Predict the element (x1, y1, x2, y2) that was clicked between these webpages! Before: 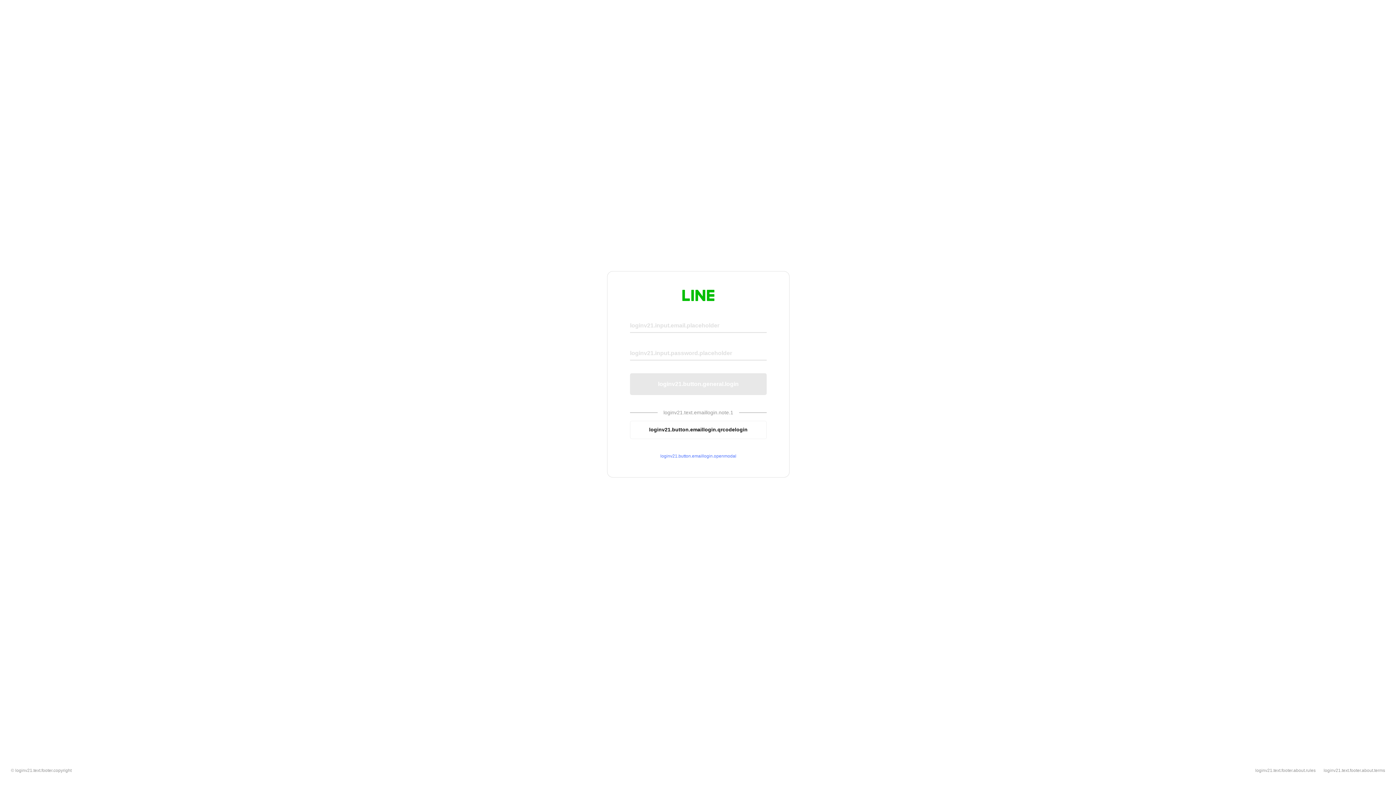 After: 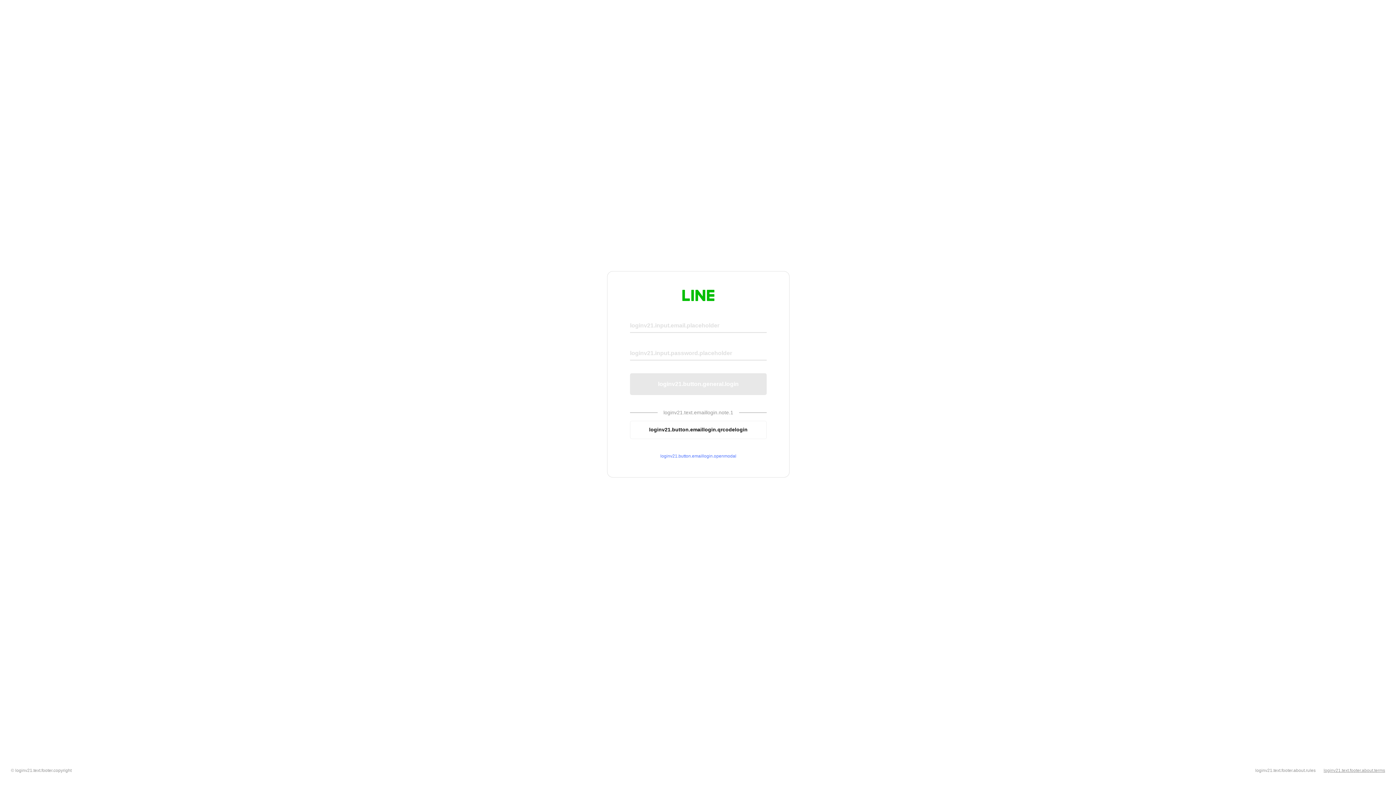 Action: bbox: (1324, 768, 1385, 773) label: loginv21.text.footer.about.terms